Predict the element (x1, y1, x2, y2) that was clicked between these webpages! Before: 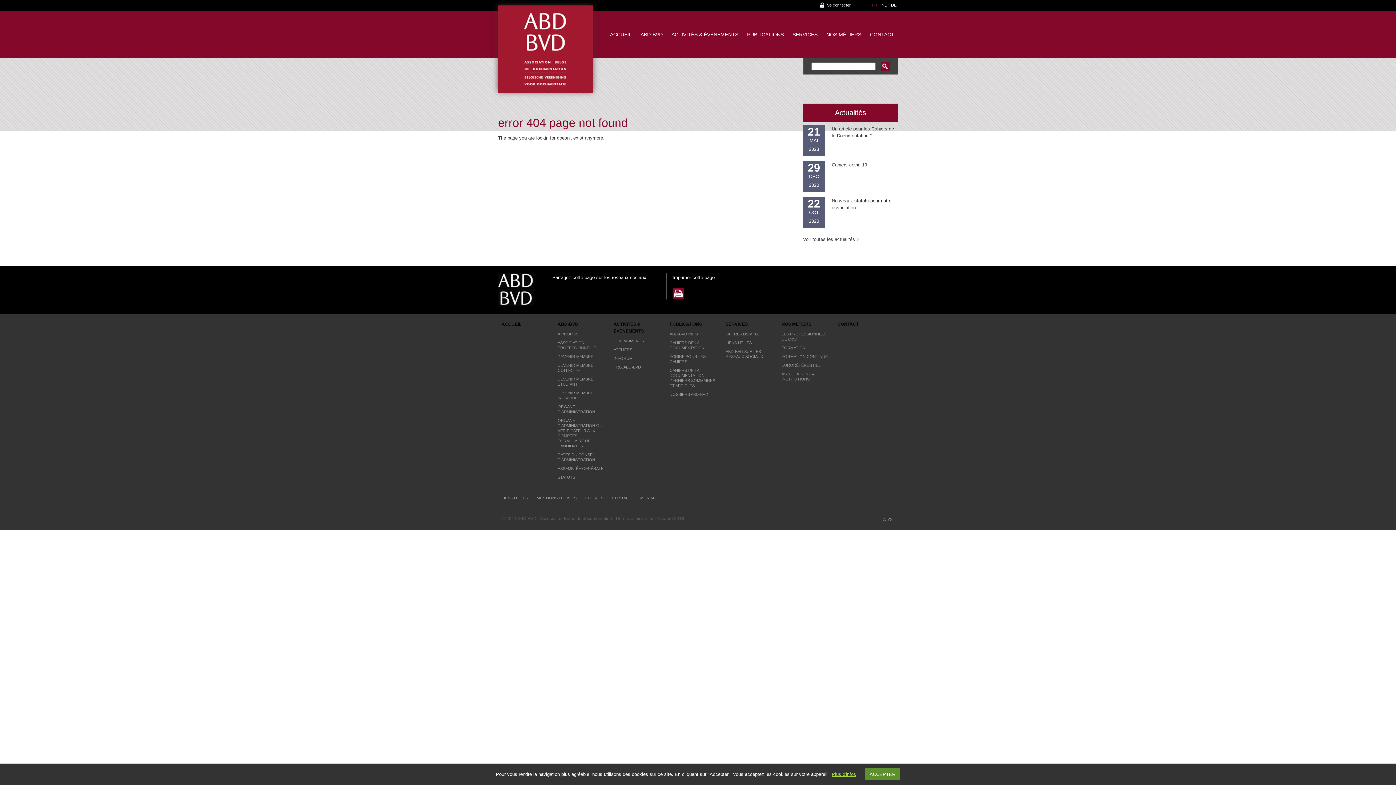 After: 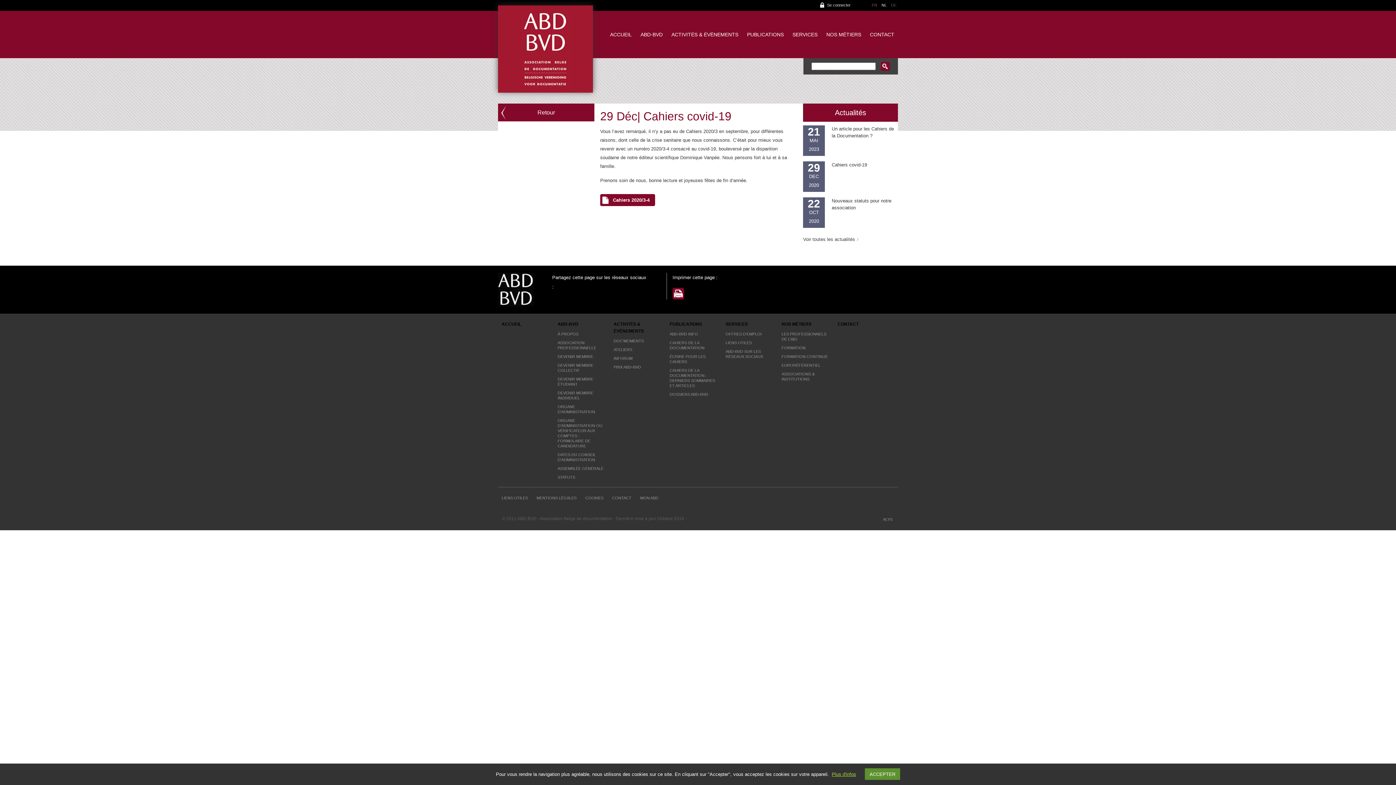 Action: bbox: (803, 161, 898, 197) label: 29
DEC
2020

 Cahiers covid-19